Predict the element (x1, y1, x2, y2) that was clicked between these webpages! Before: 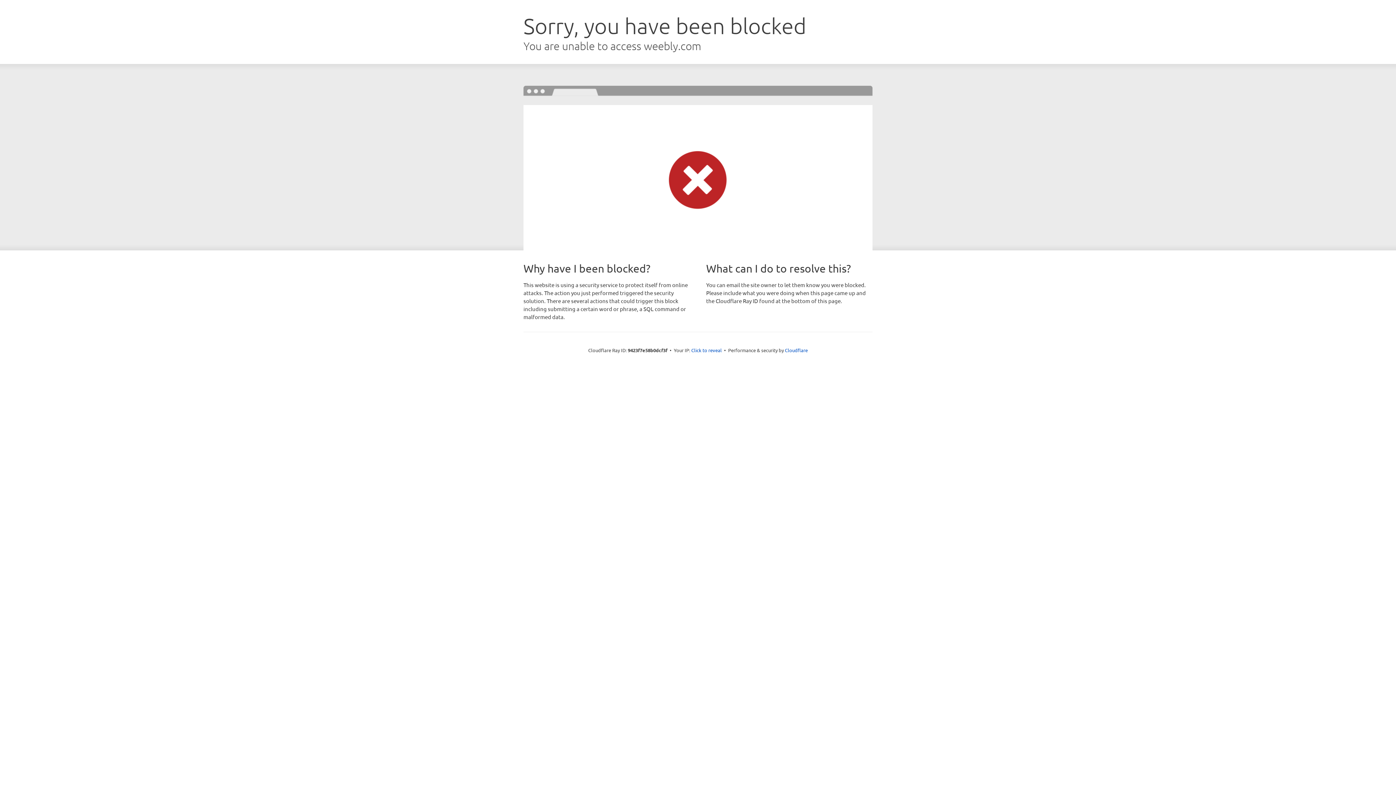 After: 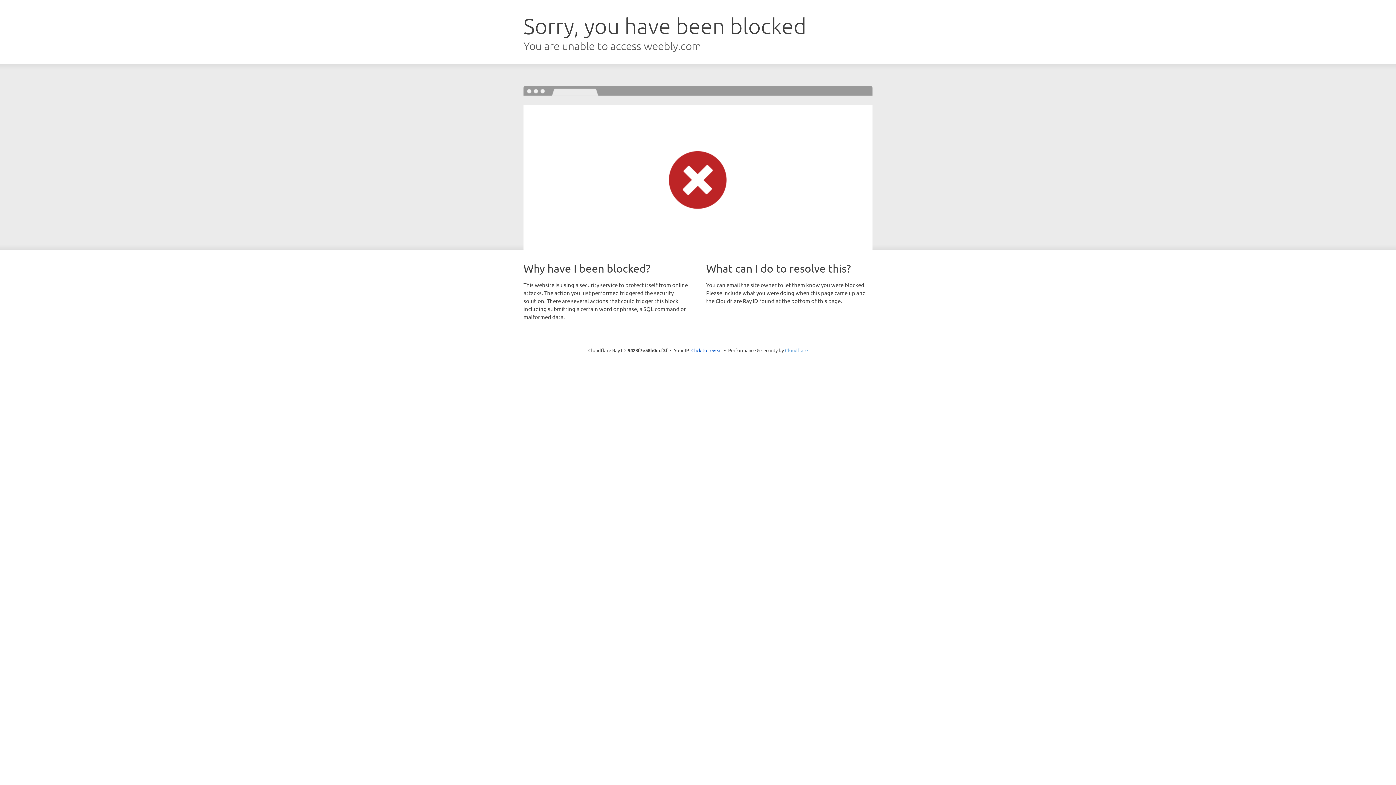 Action: bbox: (785, 347, 808, 353) label: Cloudflare